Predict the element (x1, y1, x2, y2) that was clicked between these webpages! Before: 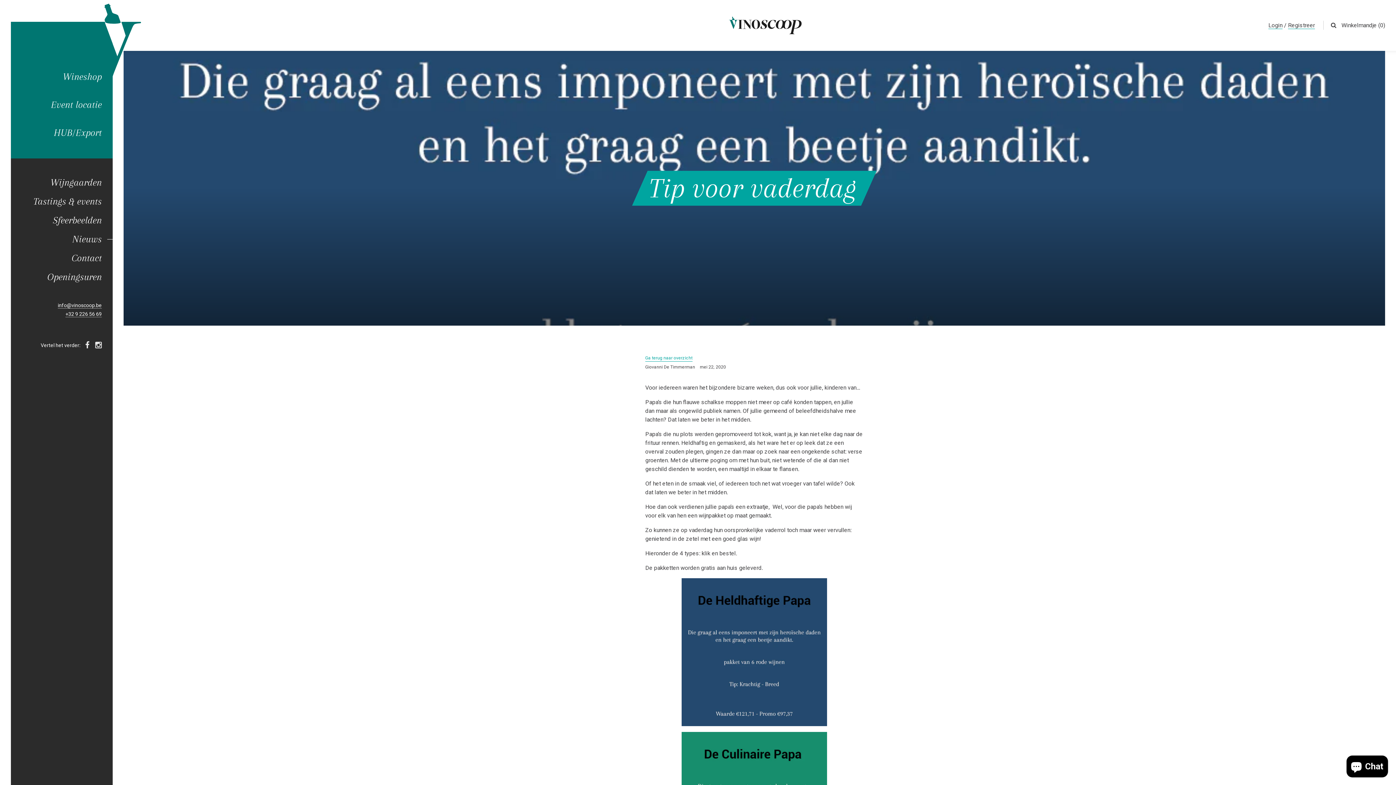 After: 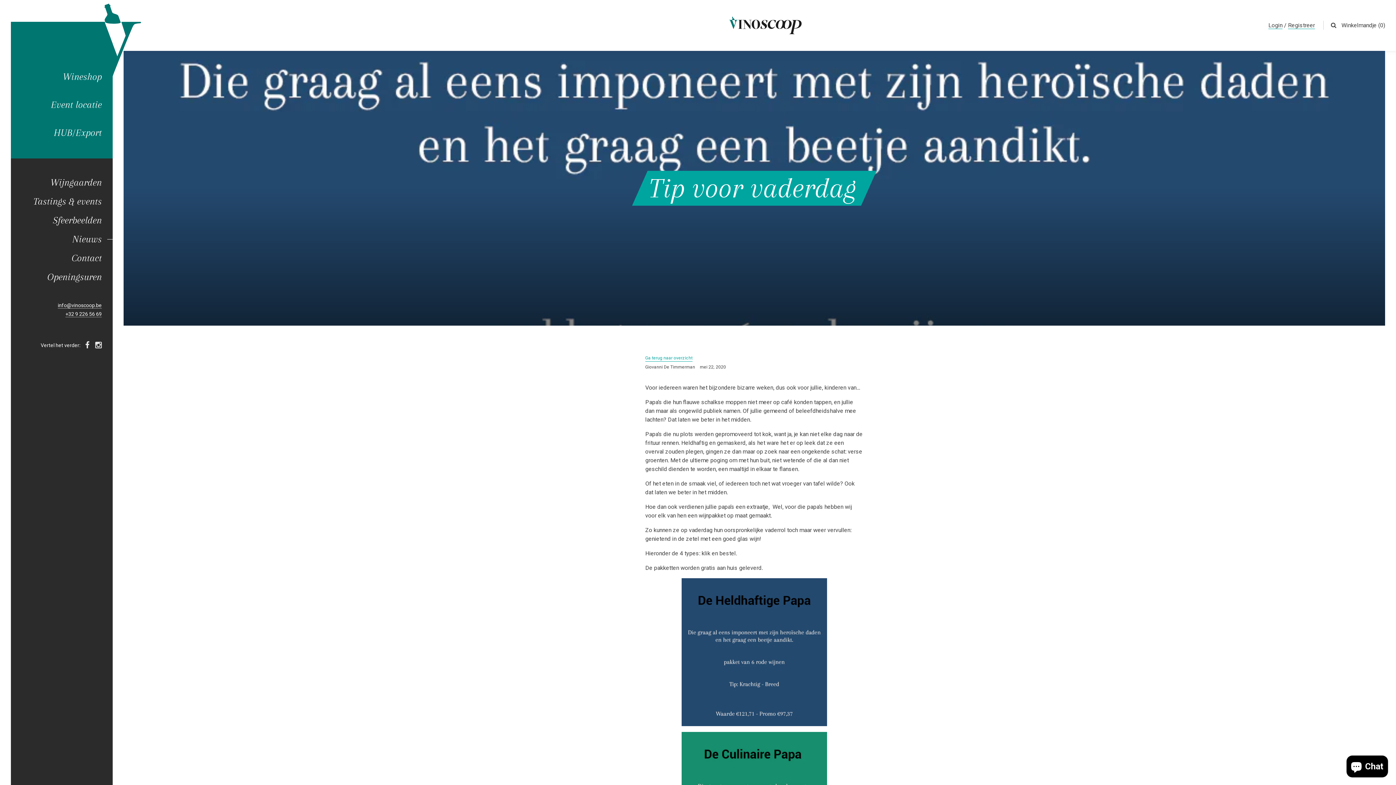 Action: label:   bbox: (85, 341, 91, 349)